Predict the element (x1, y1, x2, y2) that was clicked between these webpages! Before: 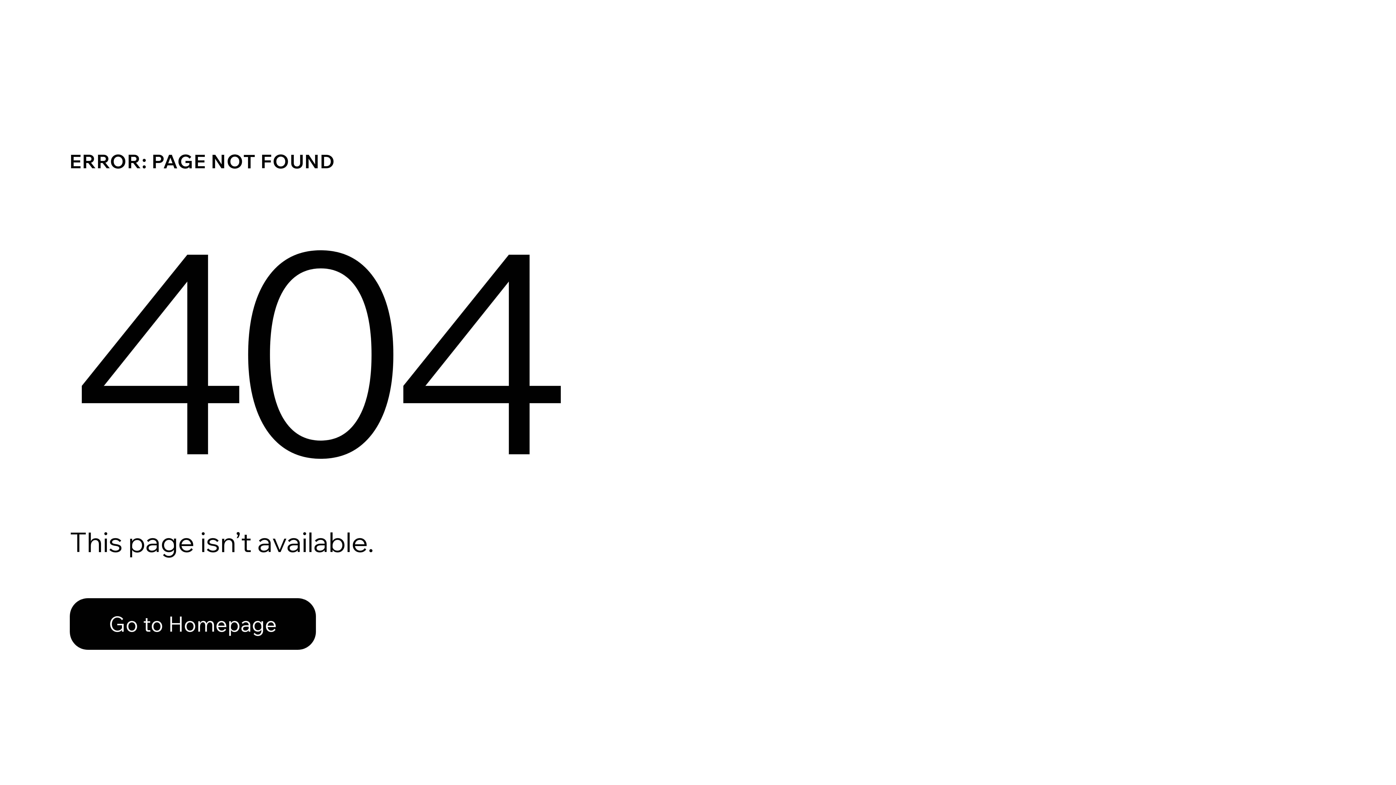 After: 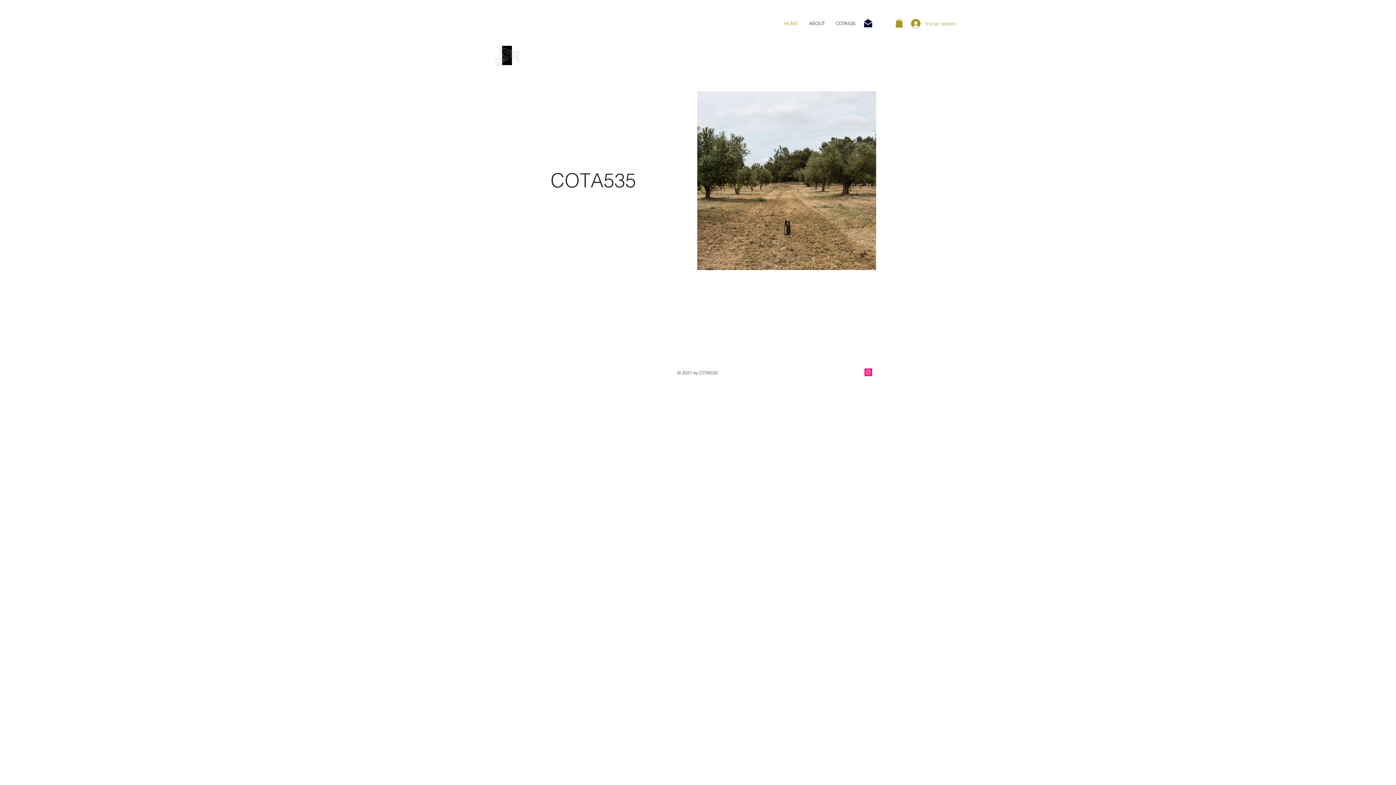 Action: label: Go to Homepage bbox: (69, 598, 316, 650)